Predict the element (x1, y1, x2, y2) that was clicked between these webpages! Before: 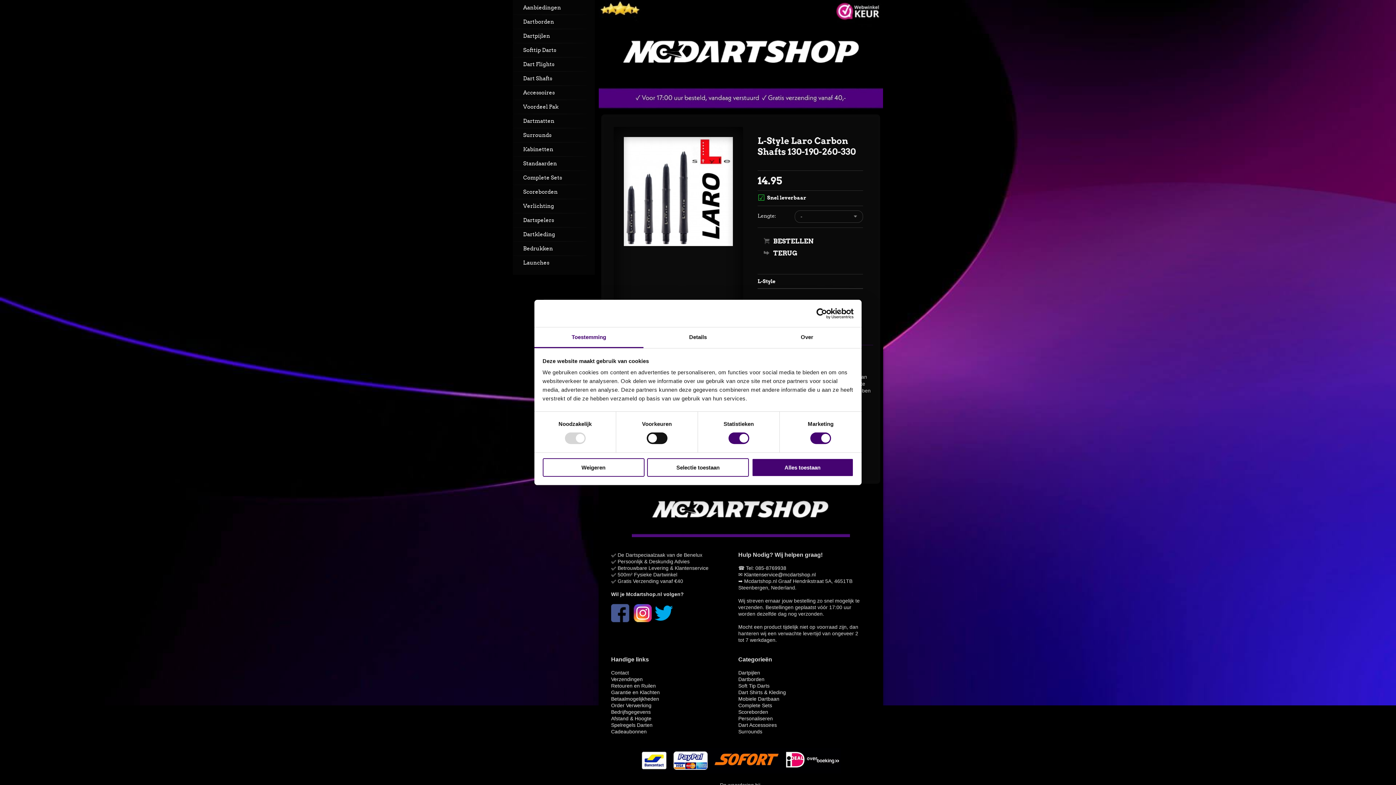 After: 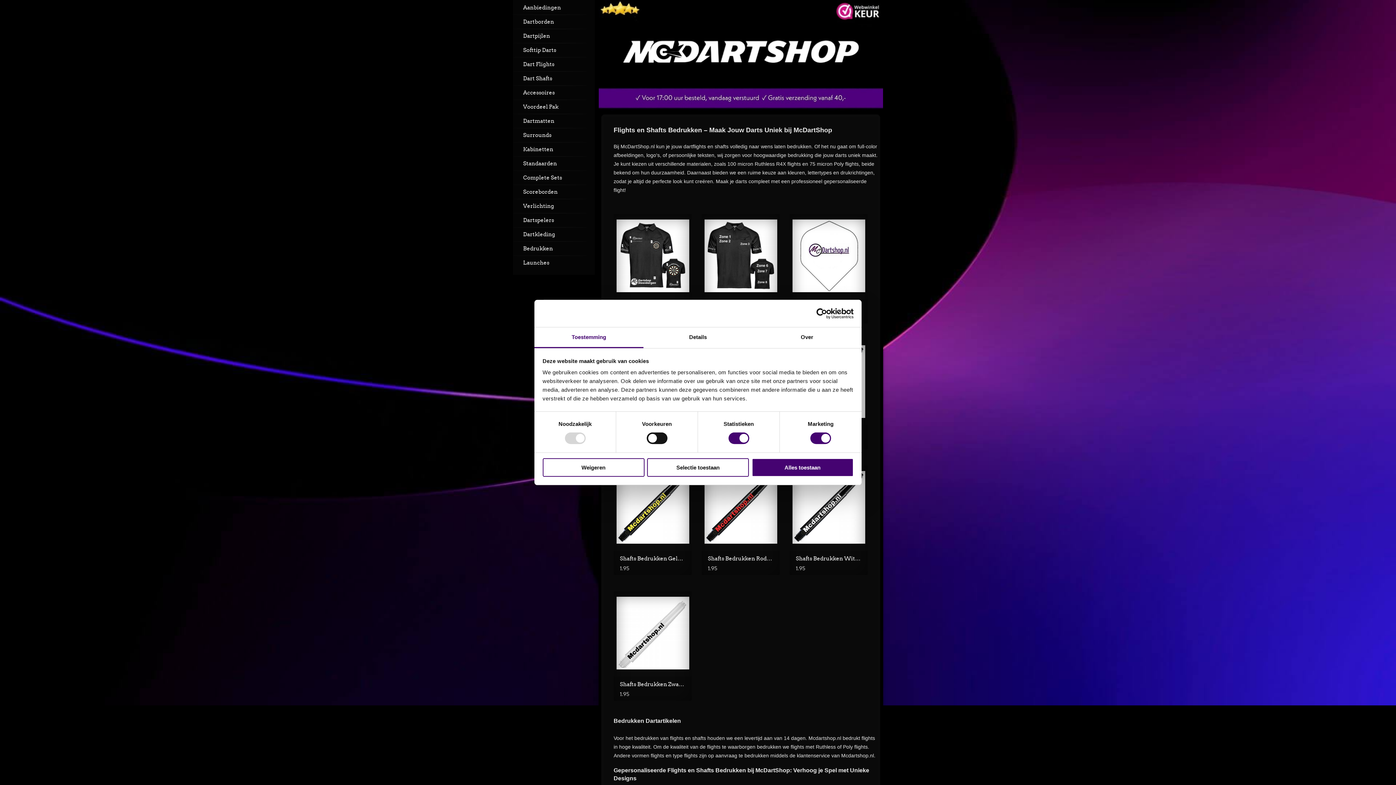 Action: label: Bedrukken bbox: (513, 242, 594, 255)